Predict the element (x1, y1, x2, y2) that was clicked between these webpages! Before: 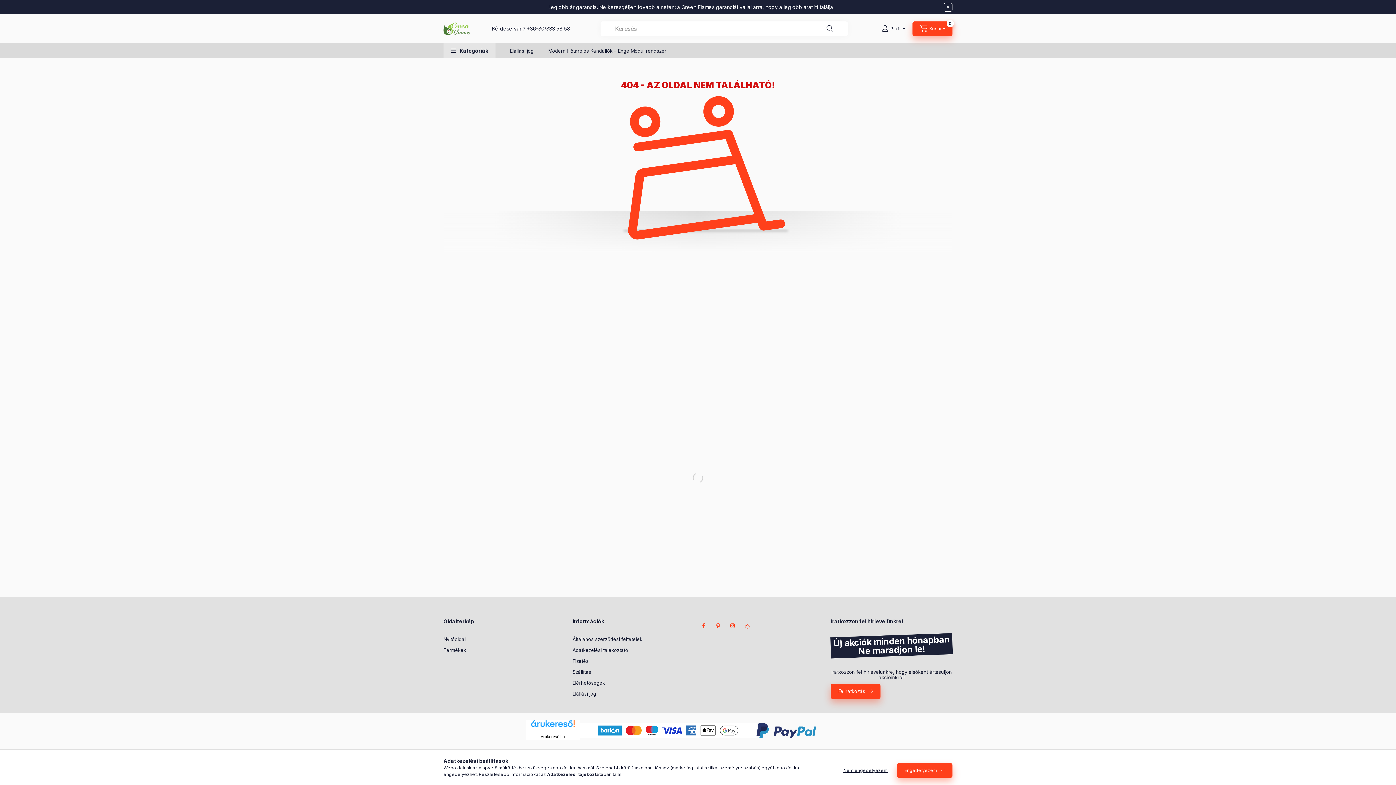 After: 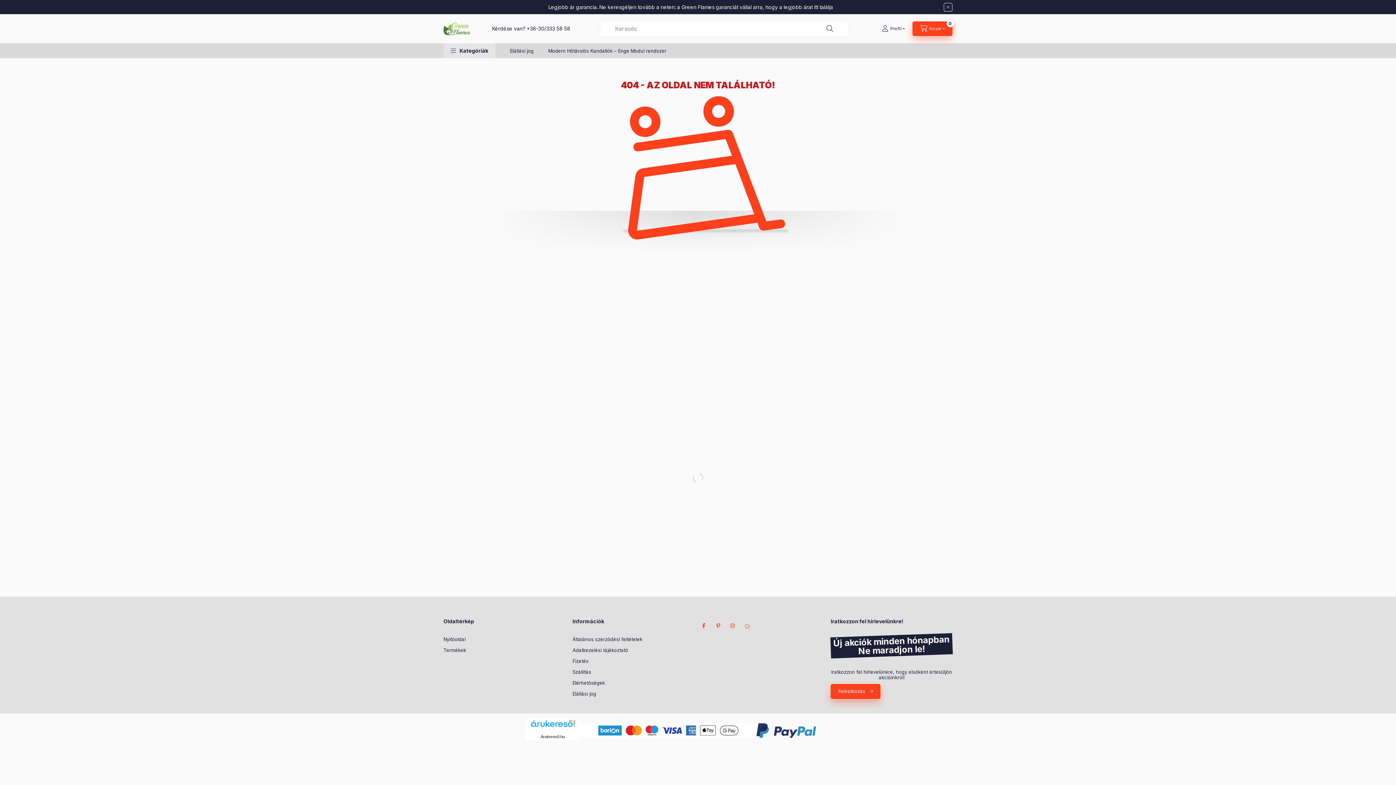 Action: label: Nem engedélyezem bbox: (836, 763, 895, 778)